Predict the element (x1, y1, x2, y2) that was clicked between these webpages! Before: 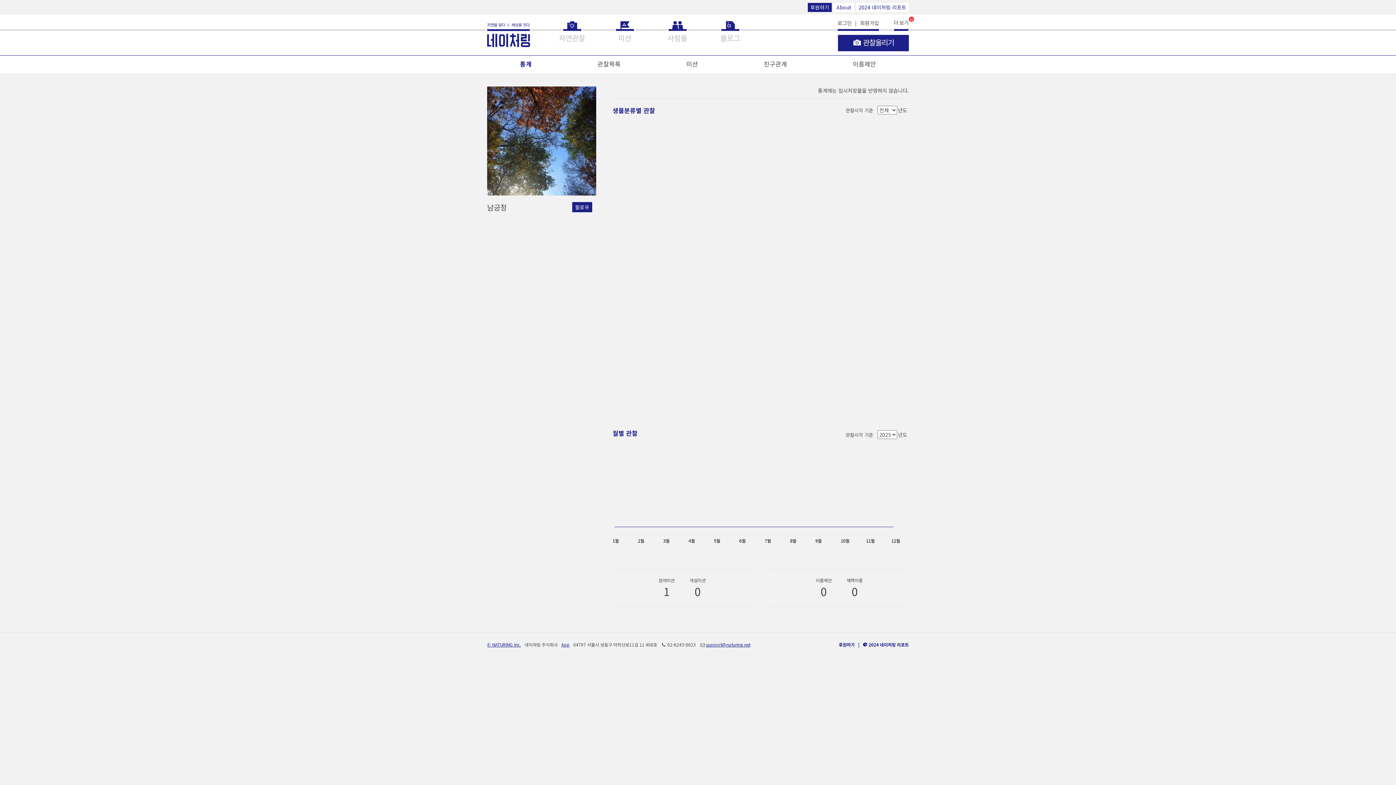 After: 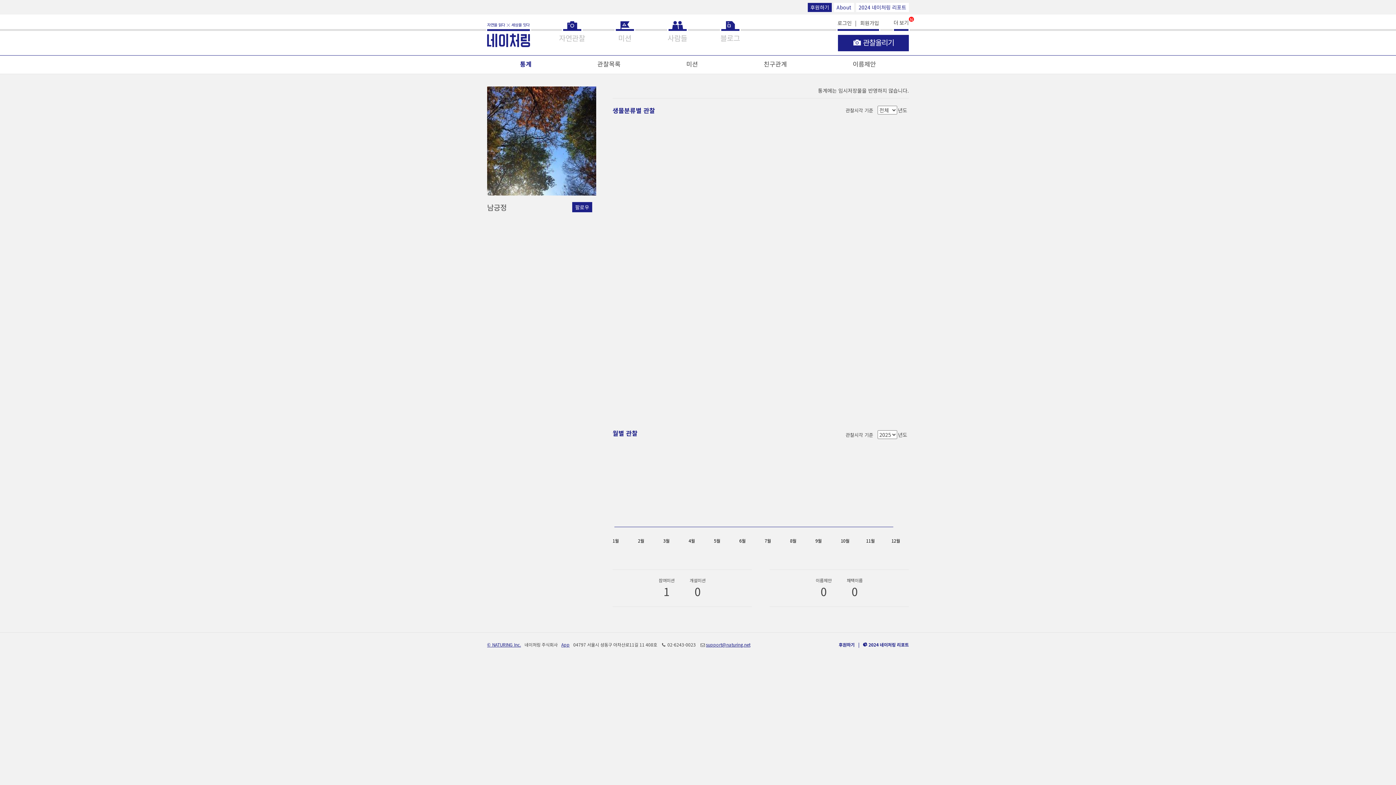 Action: bbox: (858, 640, 909, 649) label: 2024 네이처링 리포트